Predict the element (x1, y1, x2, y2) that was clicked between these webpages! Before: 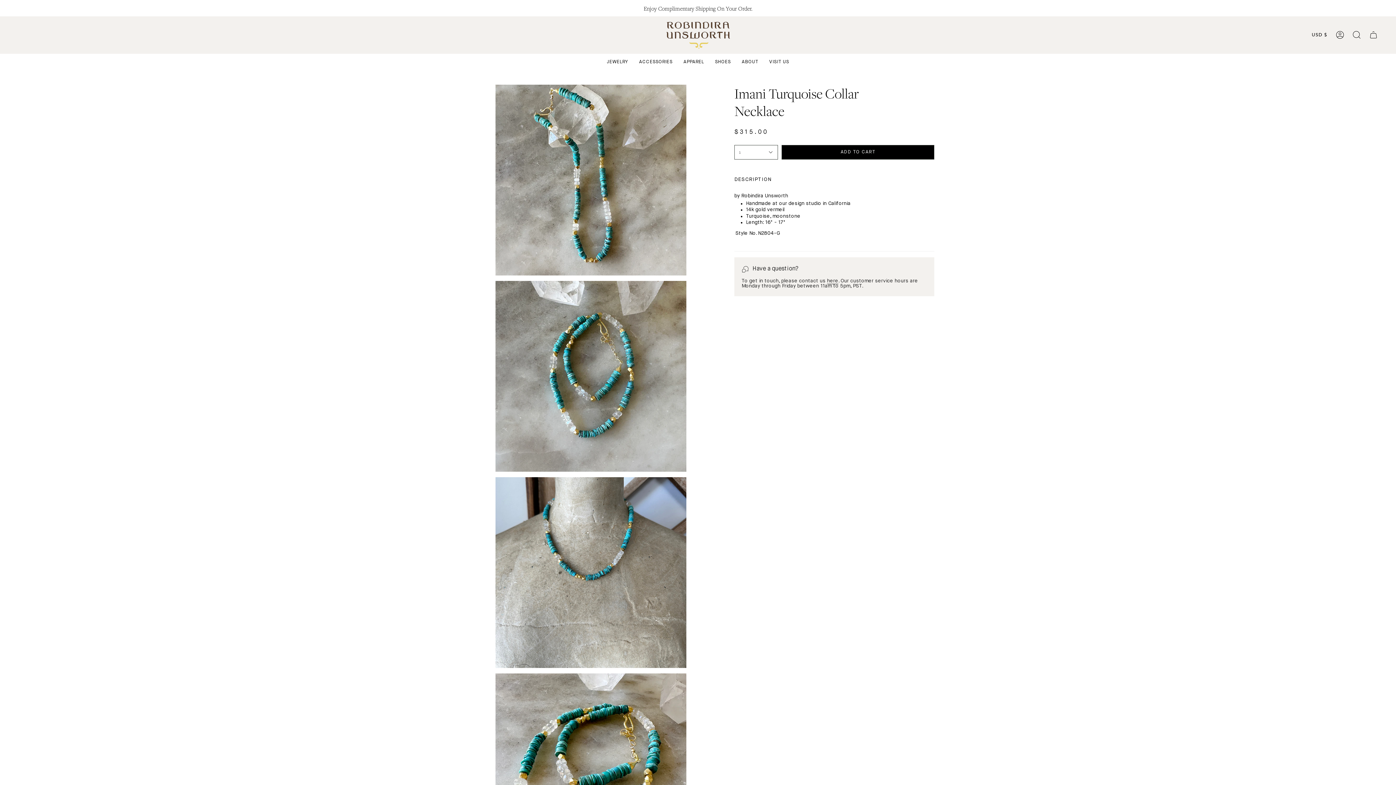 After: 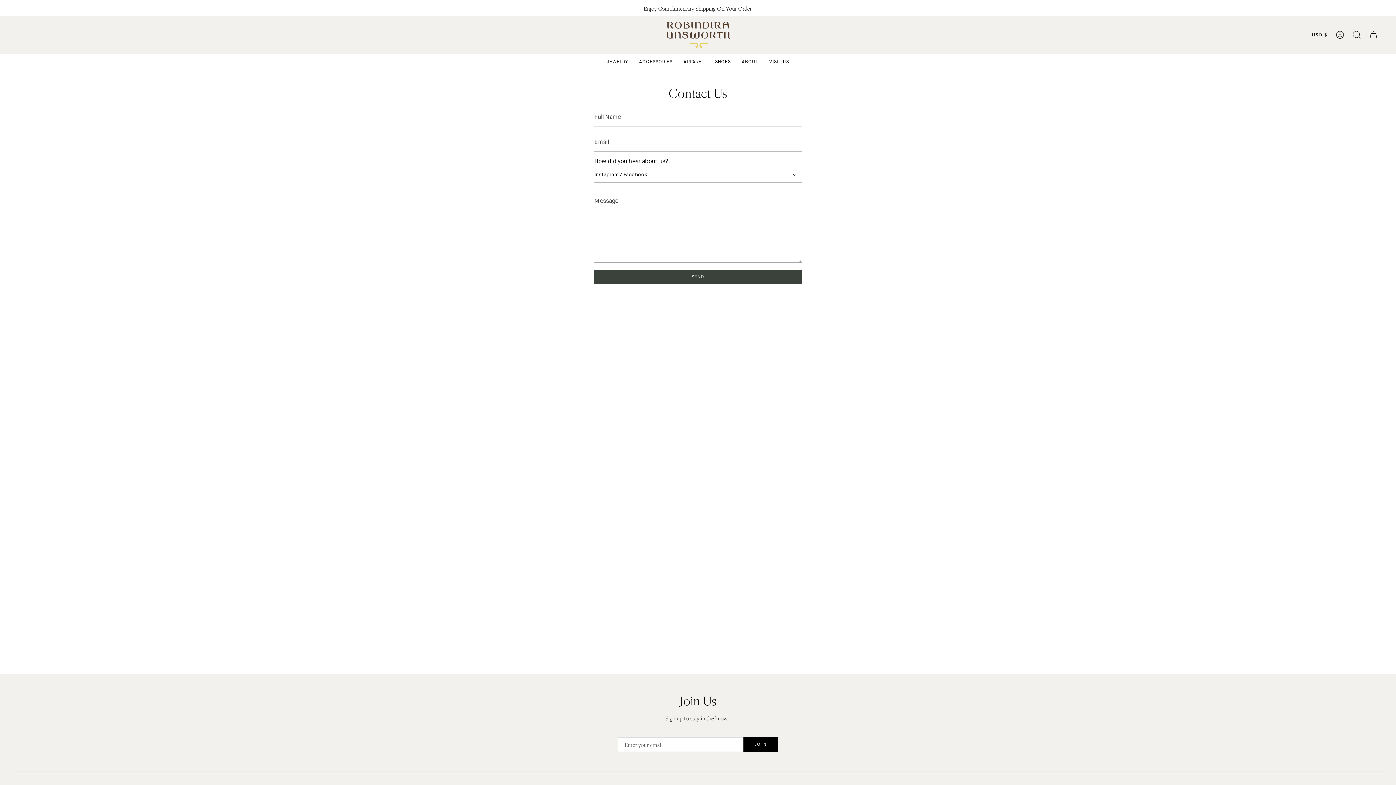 Action: bbox: (827, 278, 838, 285) label: here